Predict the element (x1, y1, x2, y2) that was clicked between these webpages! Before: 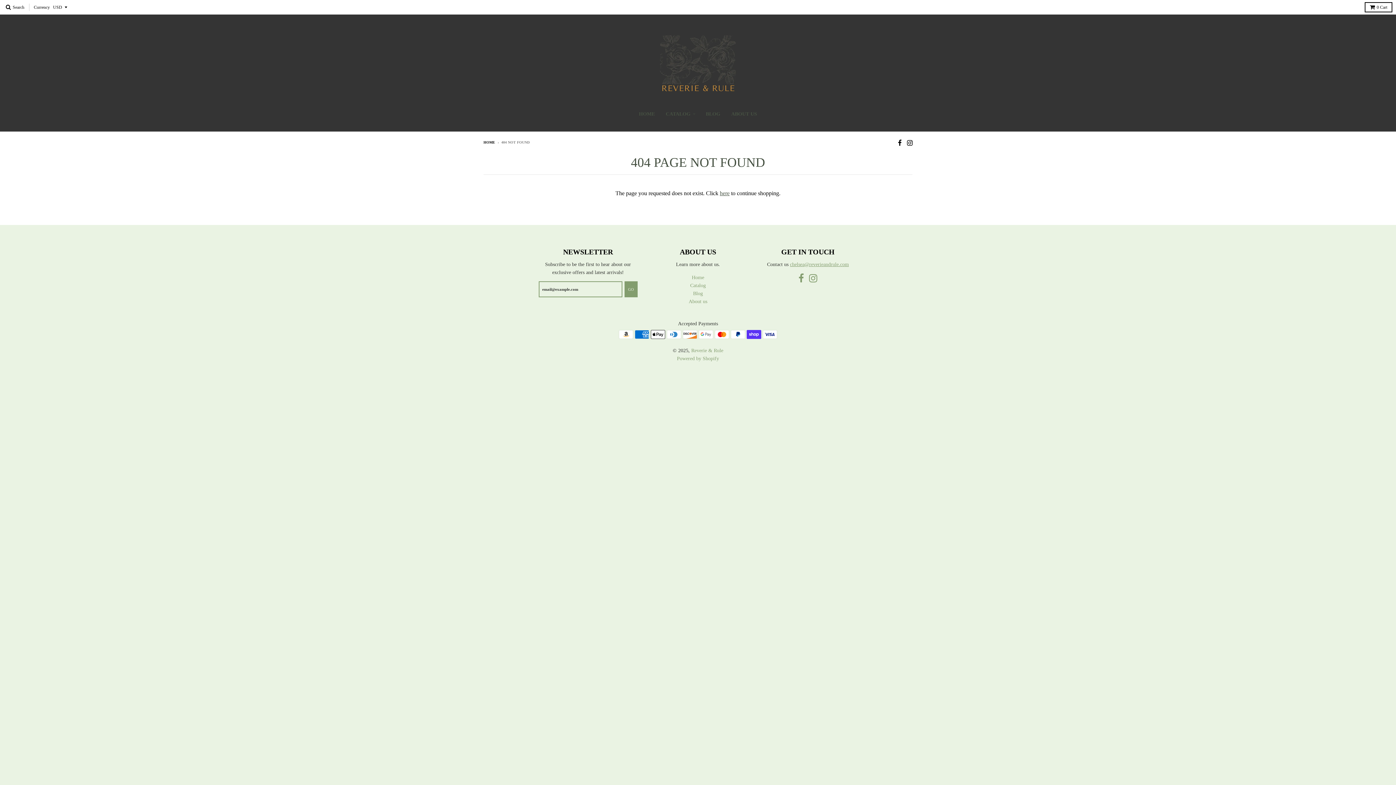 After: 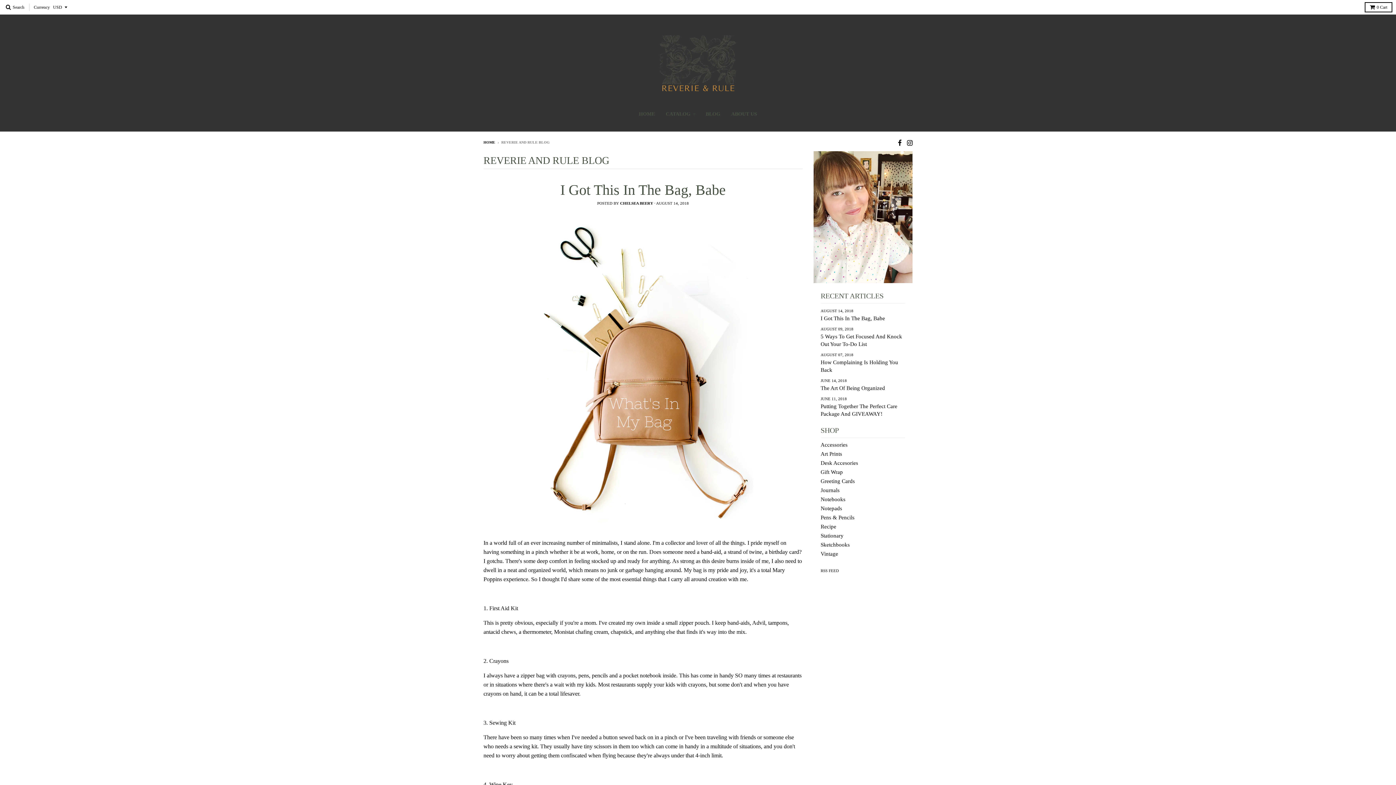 Action: label: Blog bbox: (693, 290, 703, 296)